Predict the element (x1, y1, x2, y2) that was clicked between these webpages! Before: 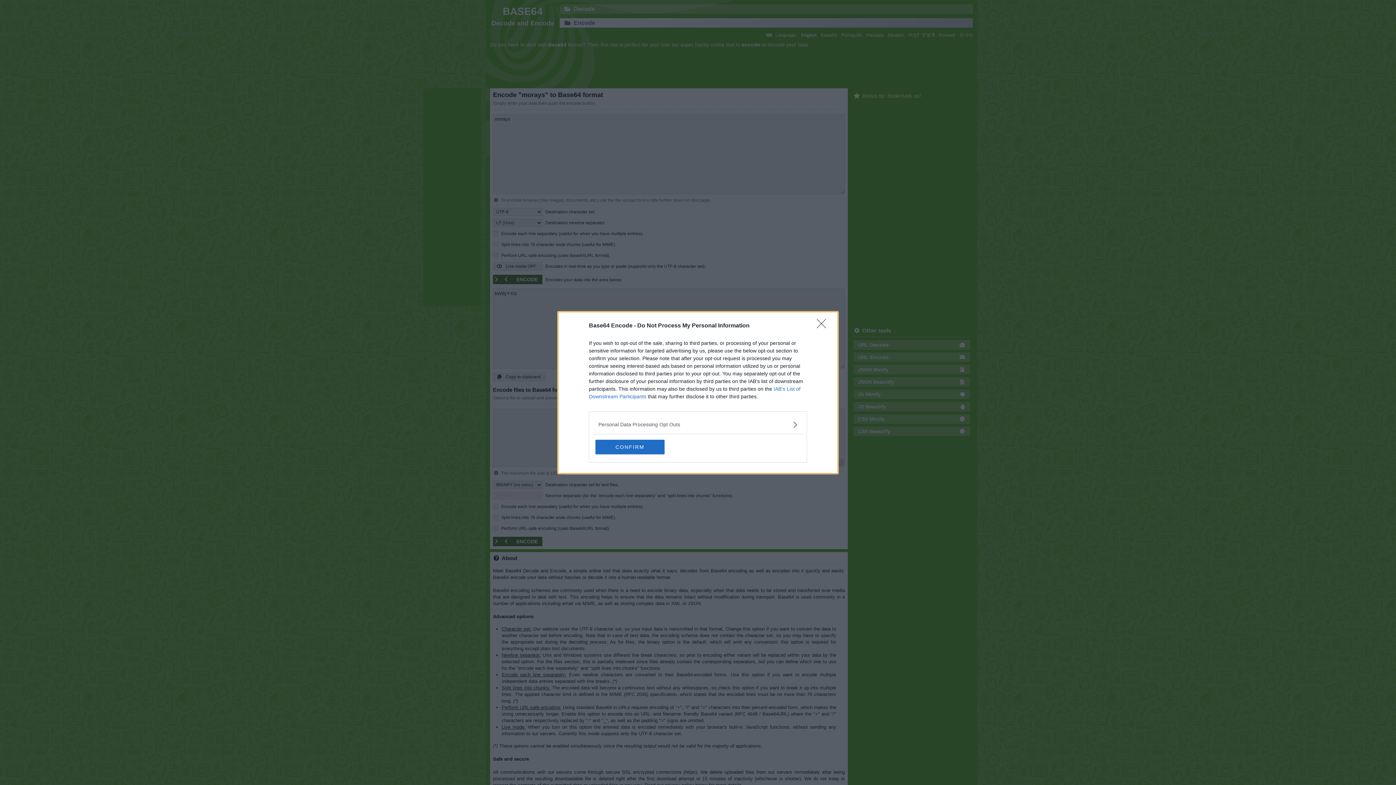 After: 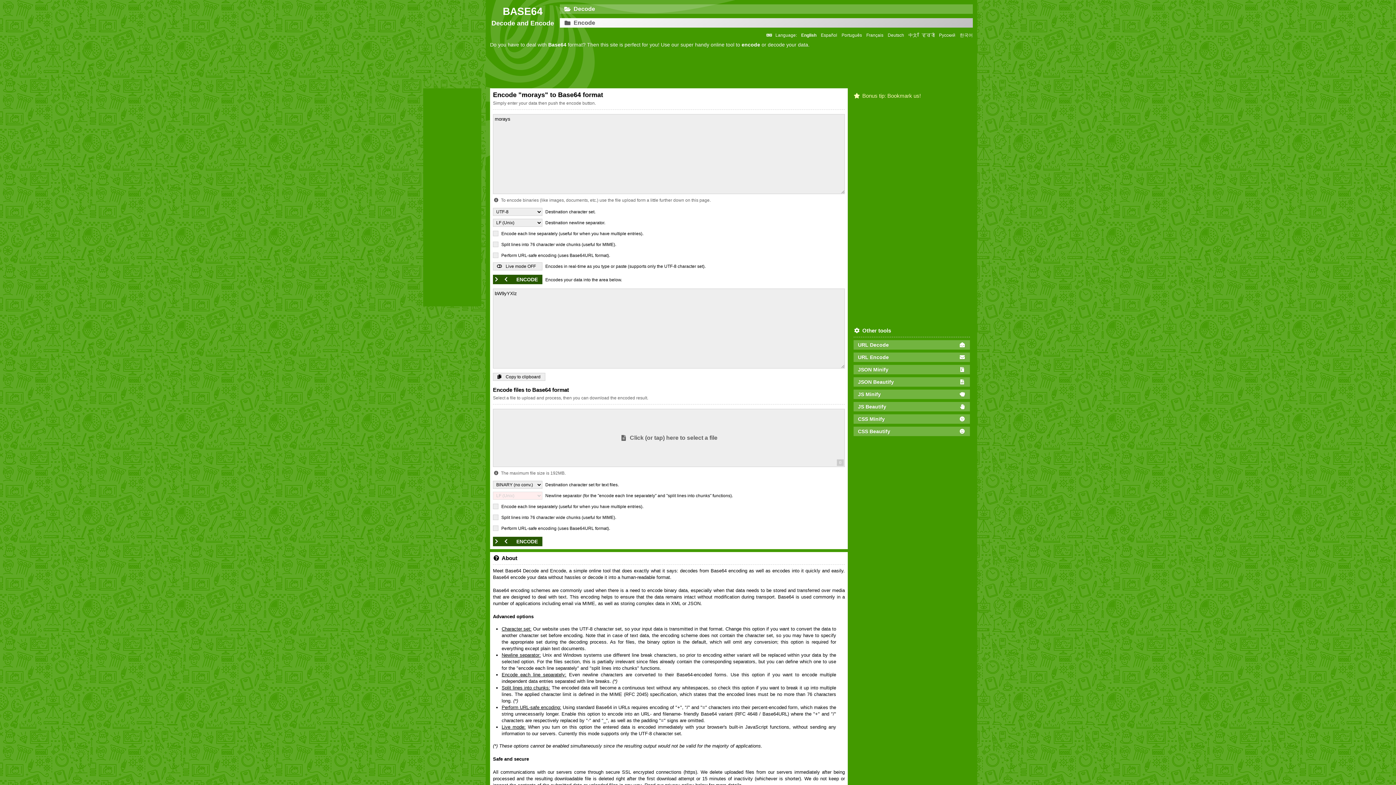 Action: bbox: (817, 319, 830, 332) label: Close